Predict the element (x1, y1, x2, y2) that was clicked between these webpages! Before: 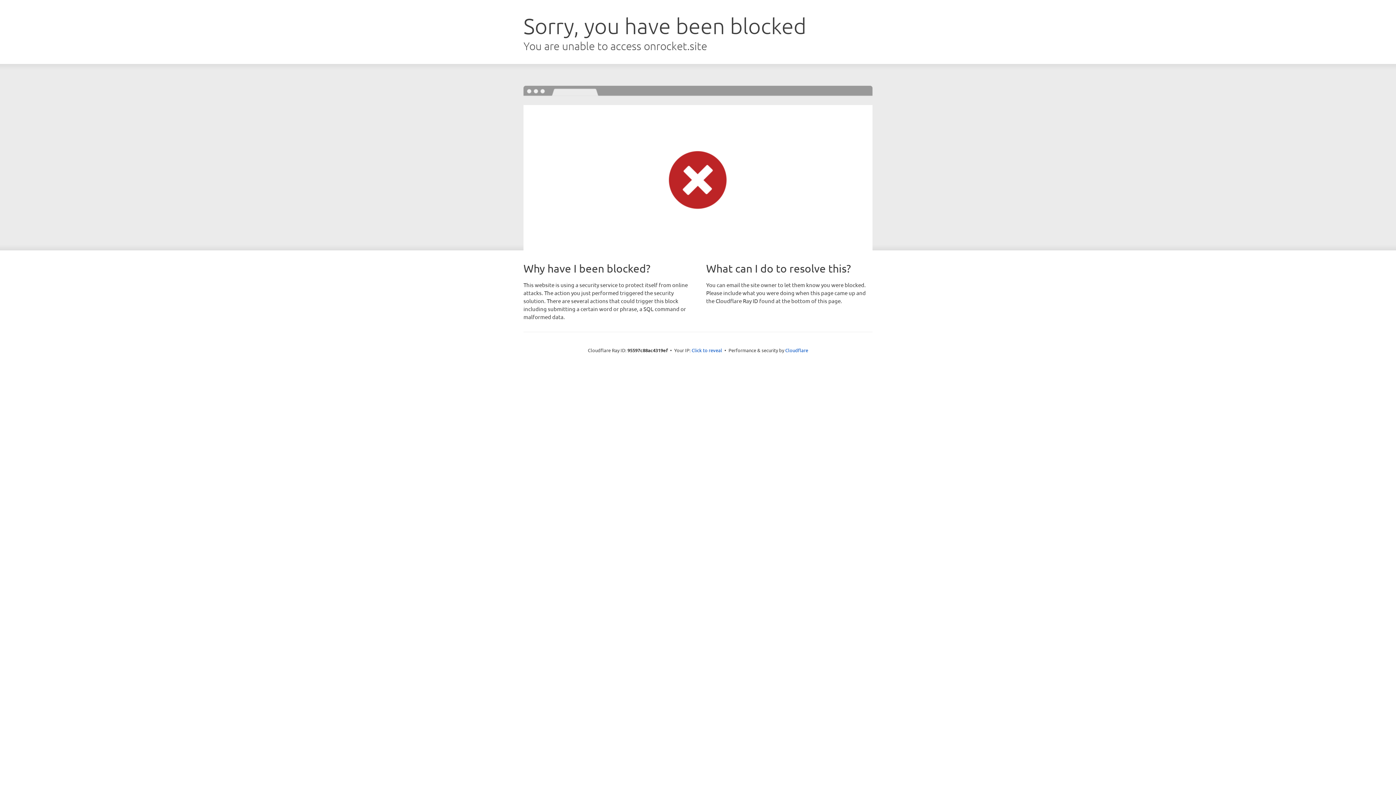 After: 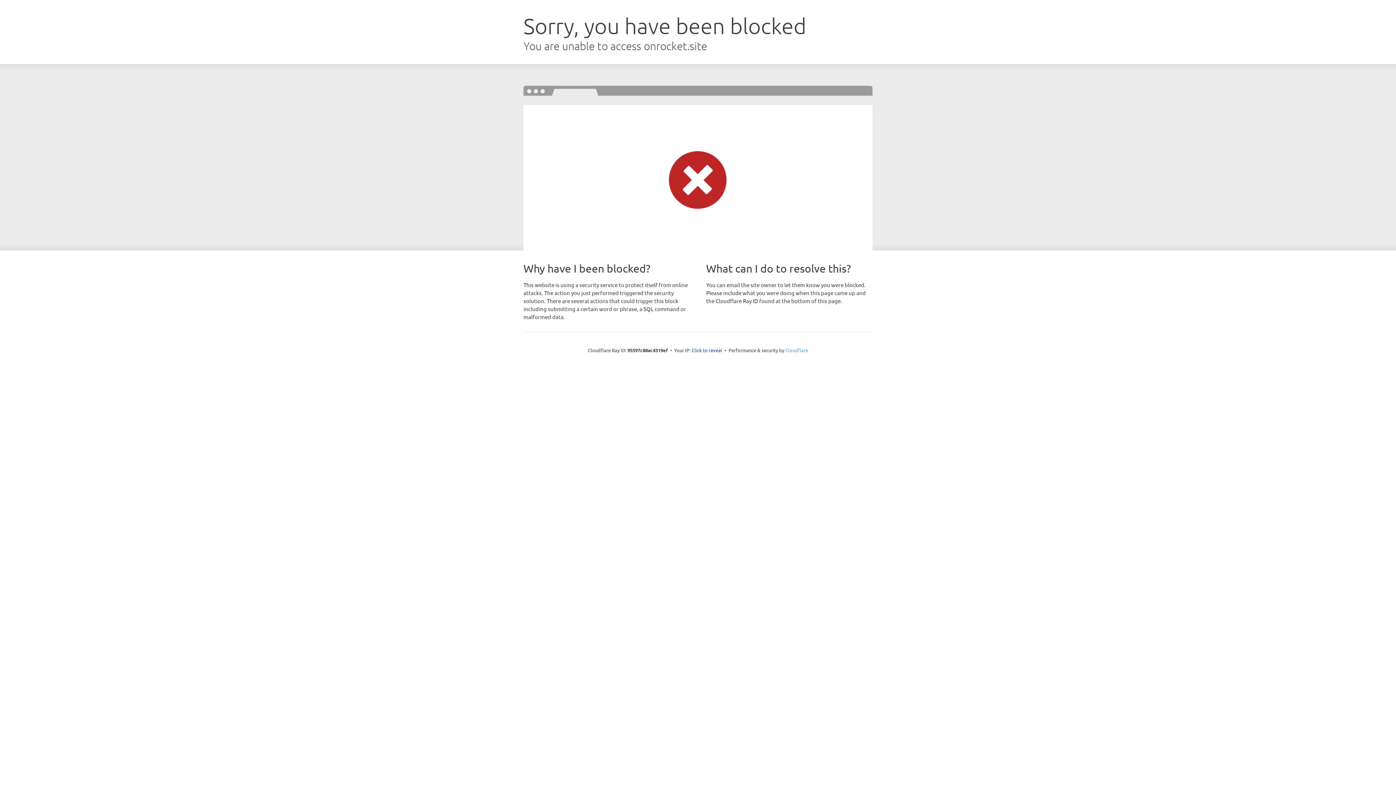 Action: bbox: (785, 347, 808, 353) label: Cloudflare